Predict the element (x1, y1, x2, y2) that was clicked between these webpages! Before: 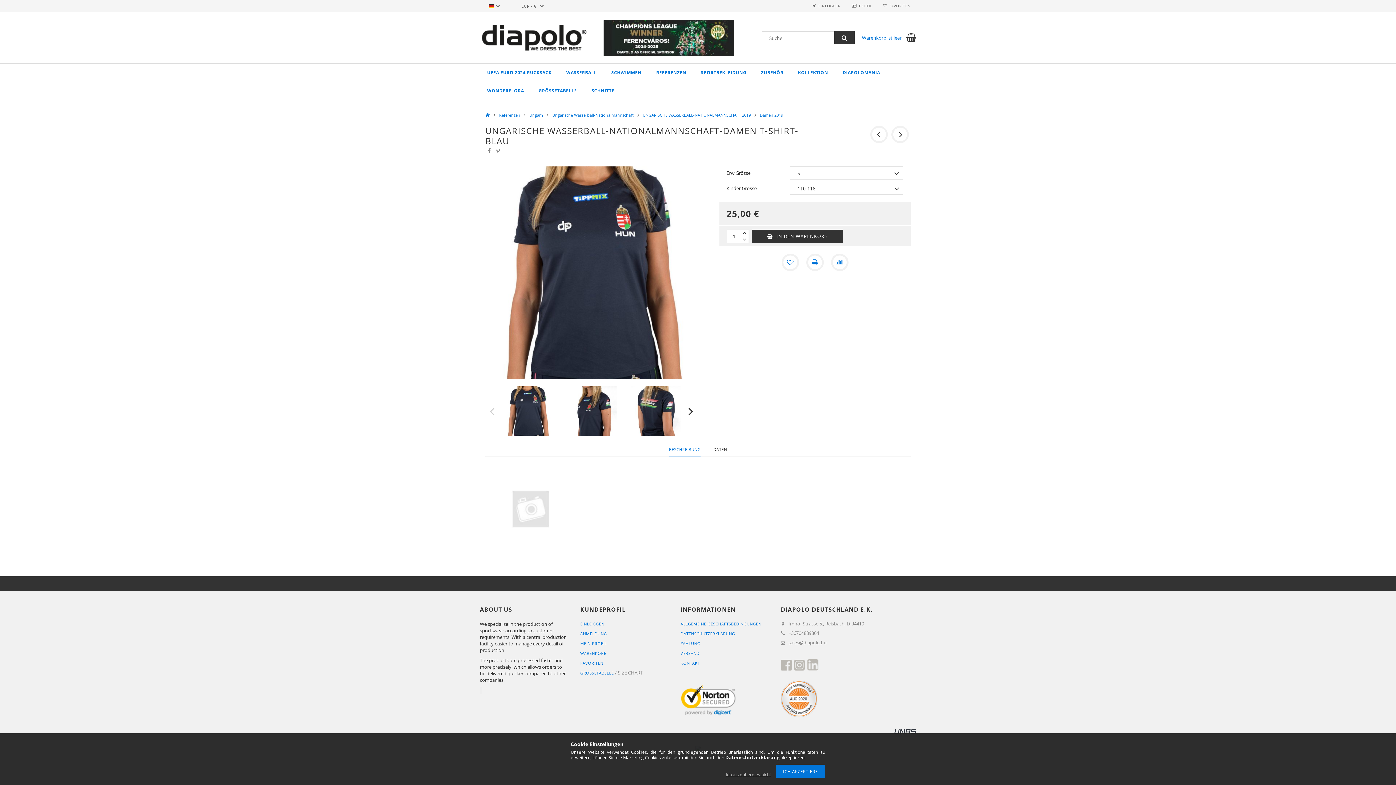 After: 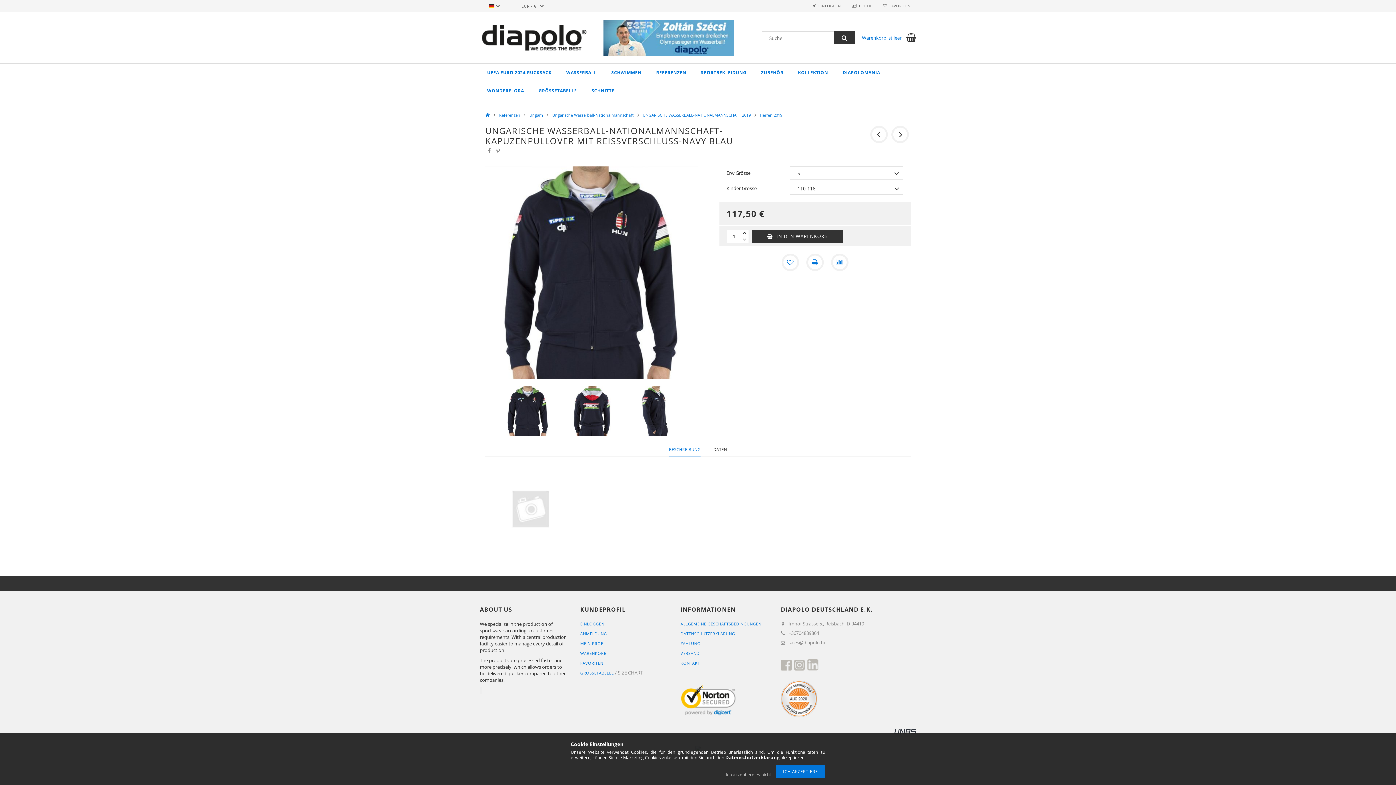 Action: bbox: (891, 125, 909, 143)